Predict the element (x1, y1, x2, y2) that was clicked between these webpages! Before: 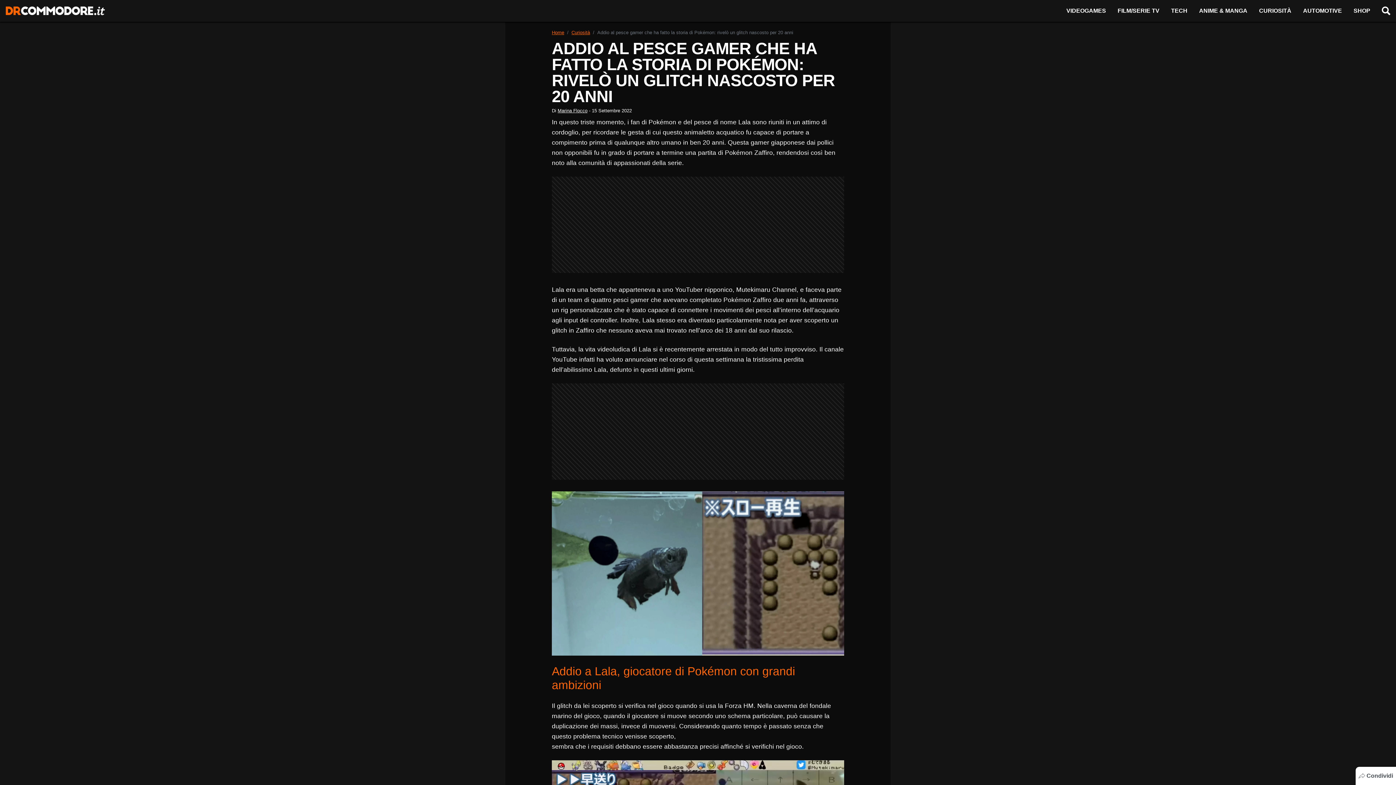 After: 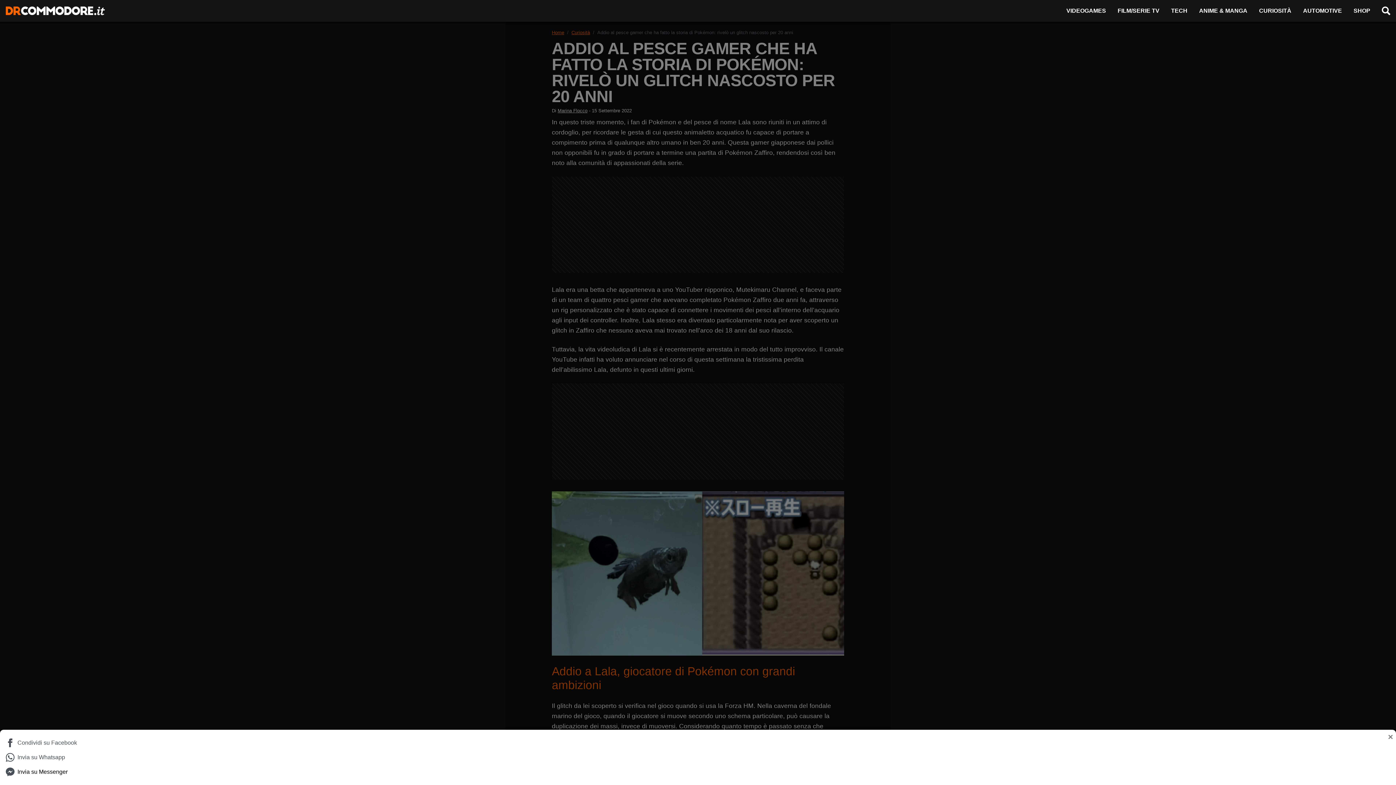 Action: label: Condividi bbox: (1356, 767, 1396, 785)